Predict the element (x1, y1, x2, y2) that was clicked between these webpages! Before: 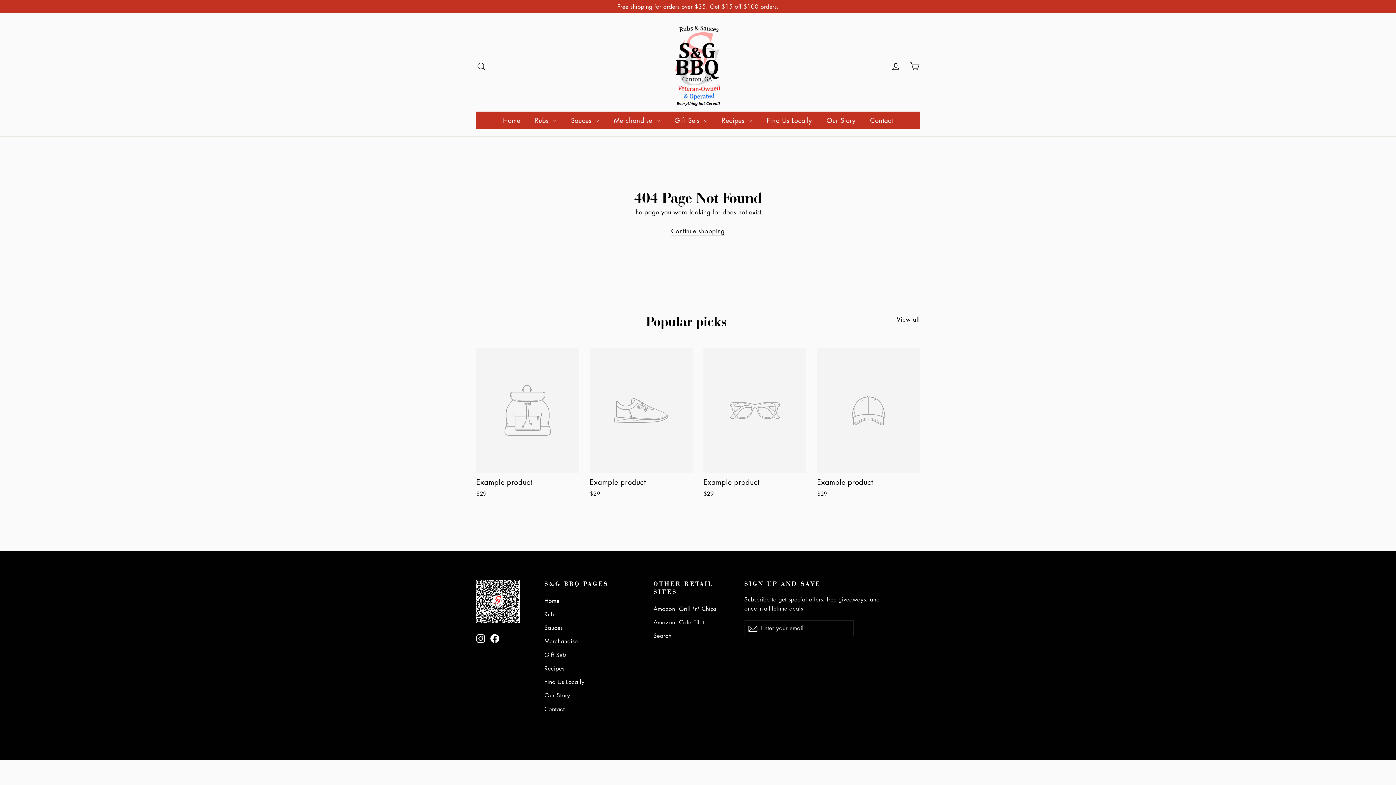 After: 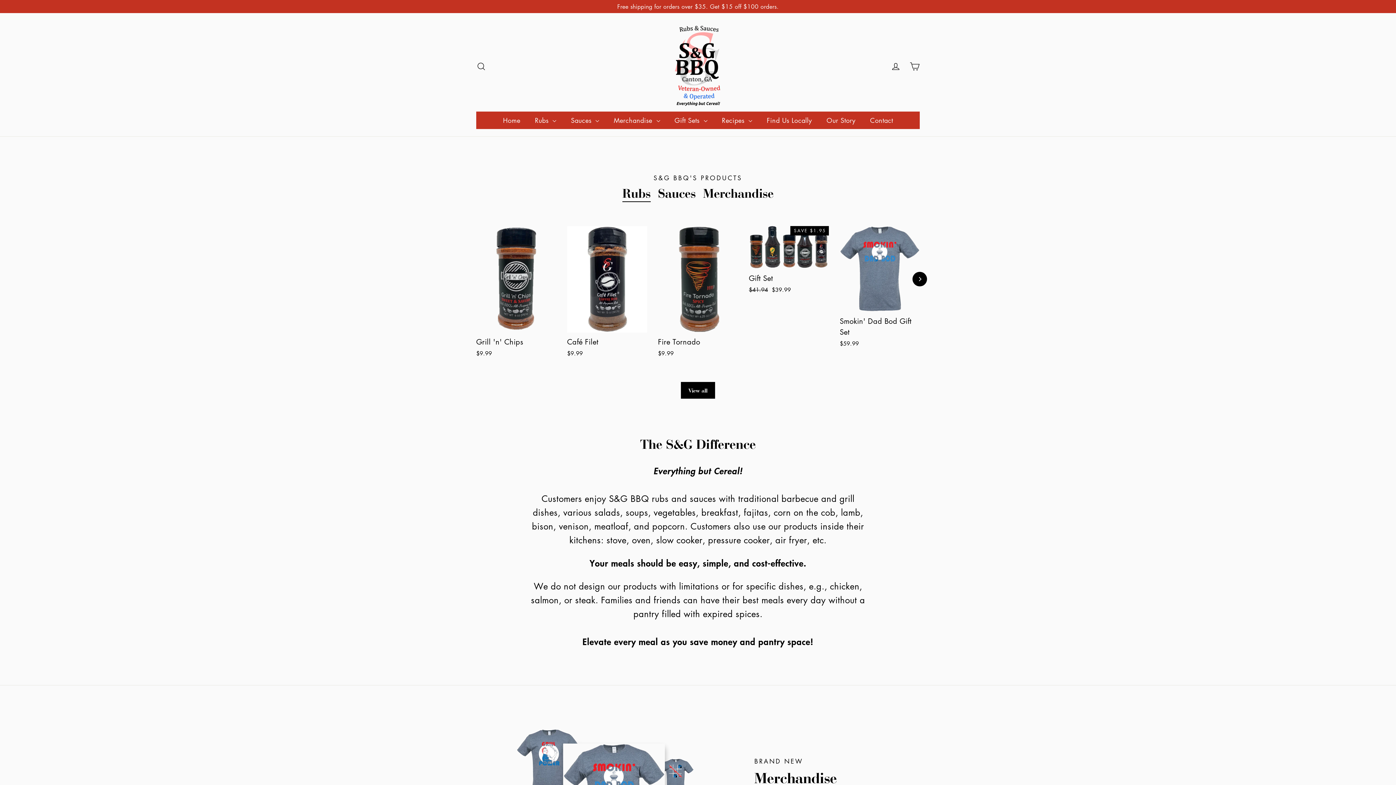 Action: bbox: (671, 226, 724, 236) label: Continue shopping